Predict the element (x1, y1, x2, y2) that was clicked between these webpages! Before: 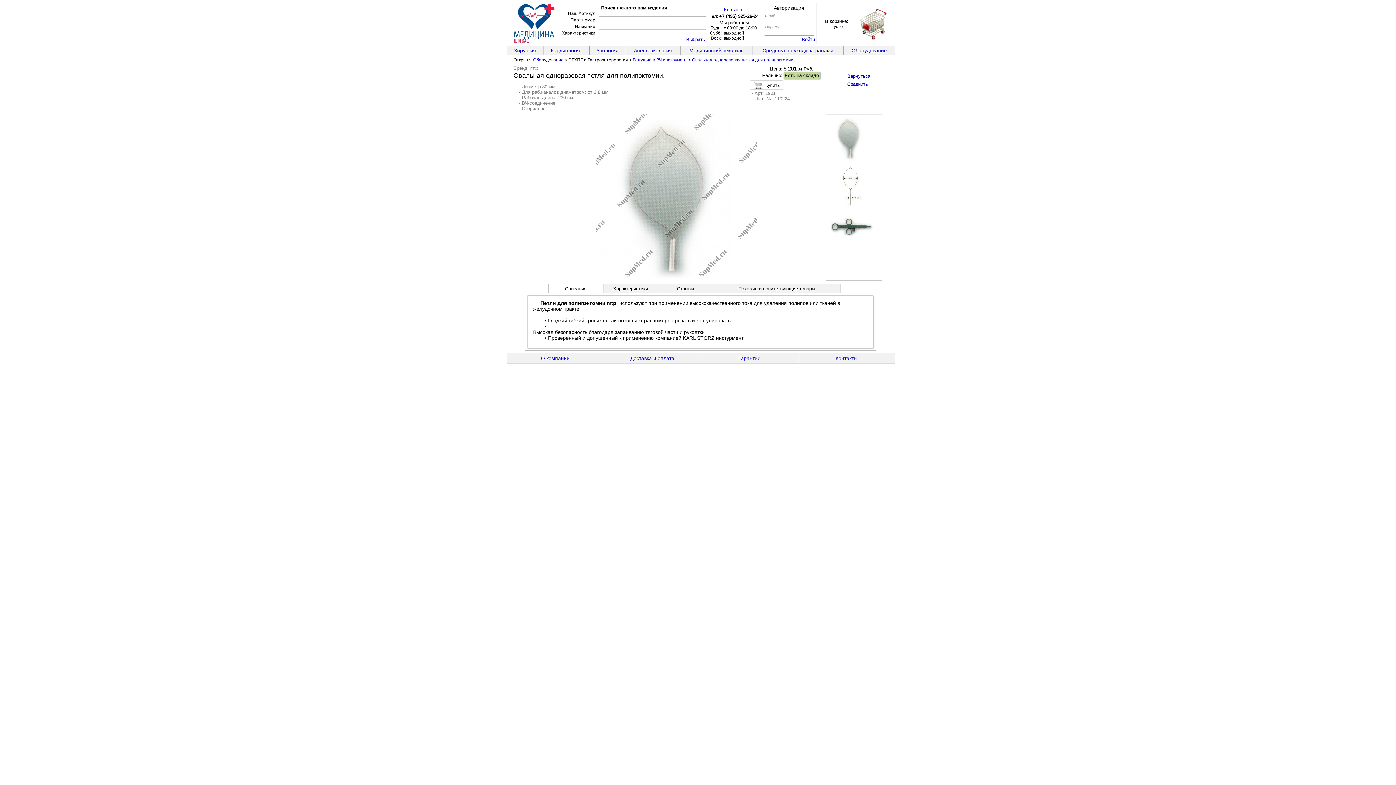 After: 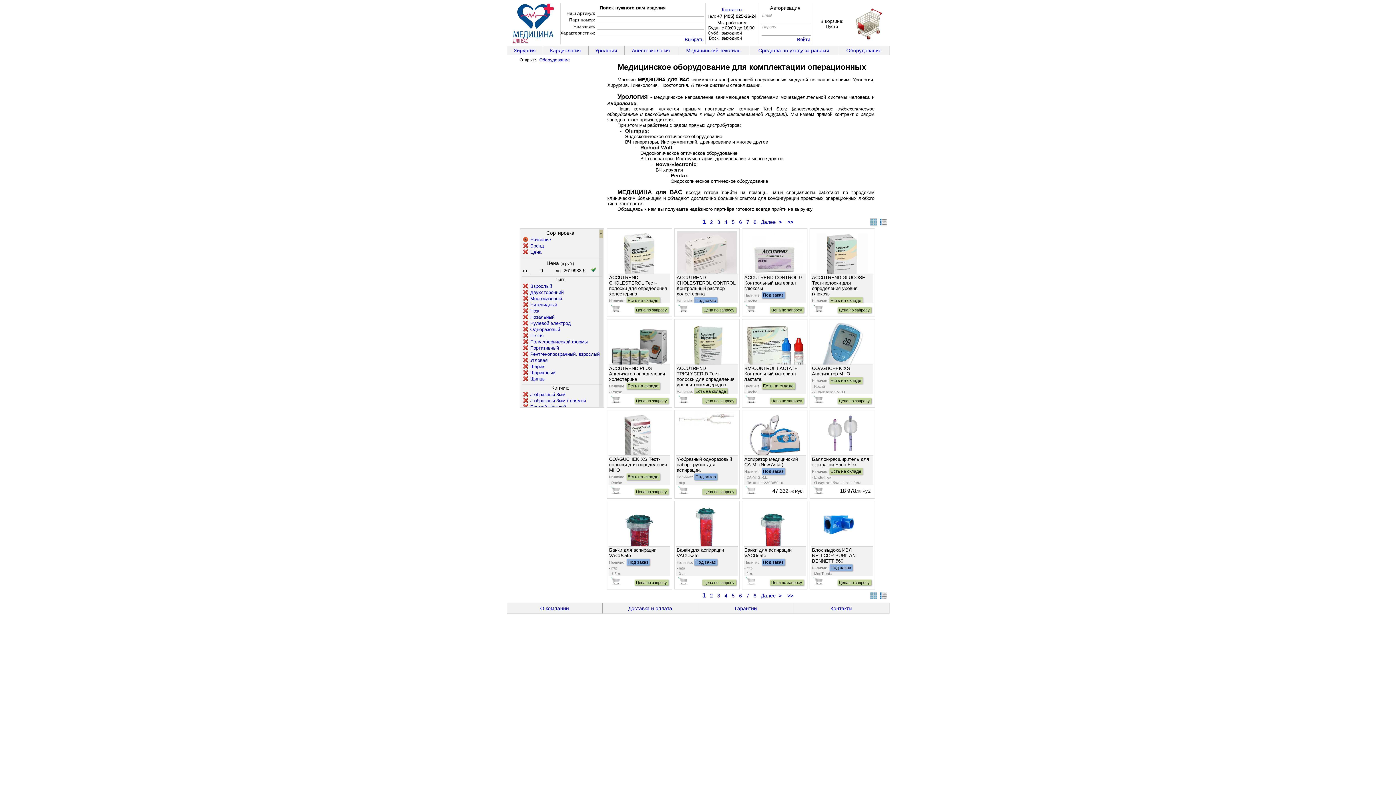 Action: label: Оборудование bbox: (533, 57, 563, 62)